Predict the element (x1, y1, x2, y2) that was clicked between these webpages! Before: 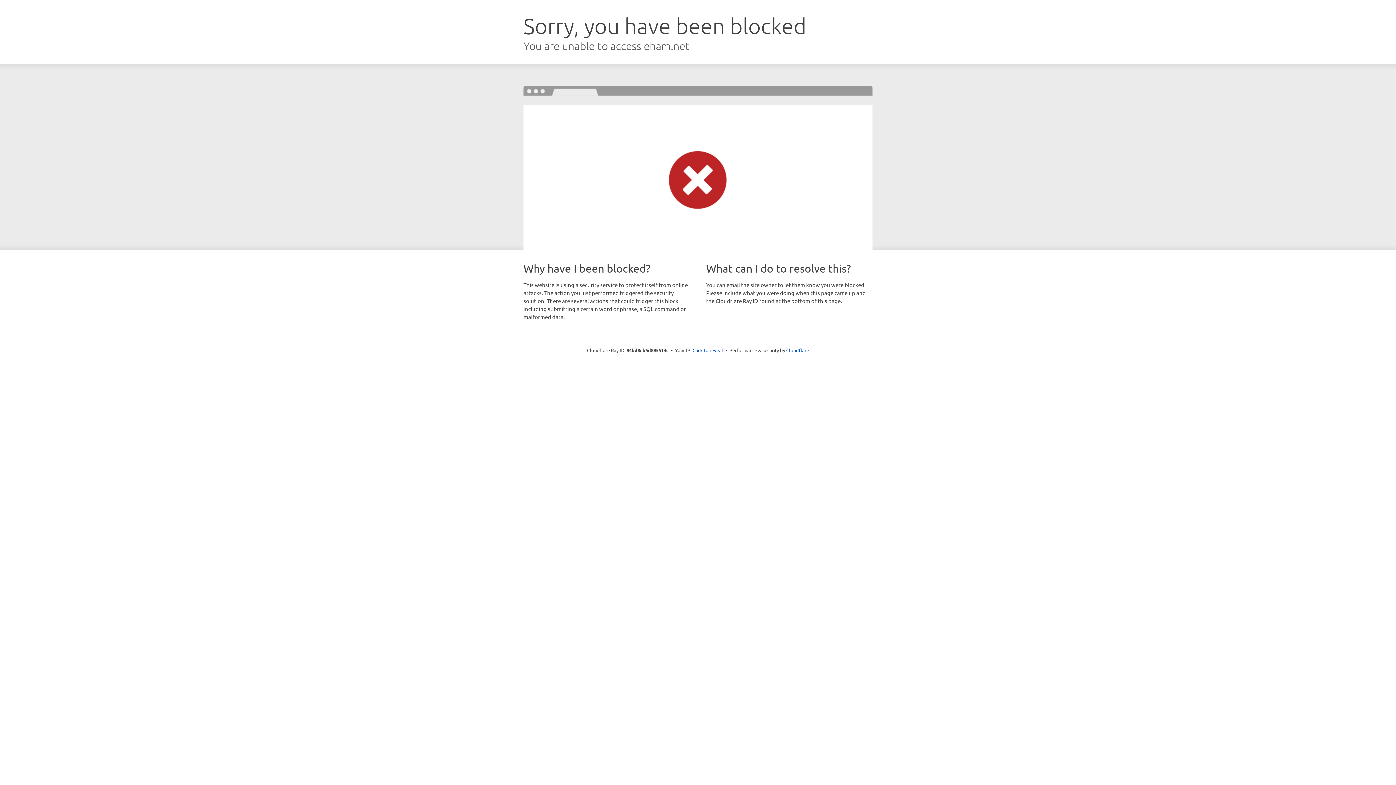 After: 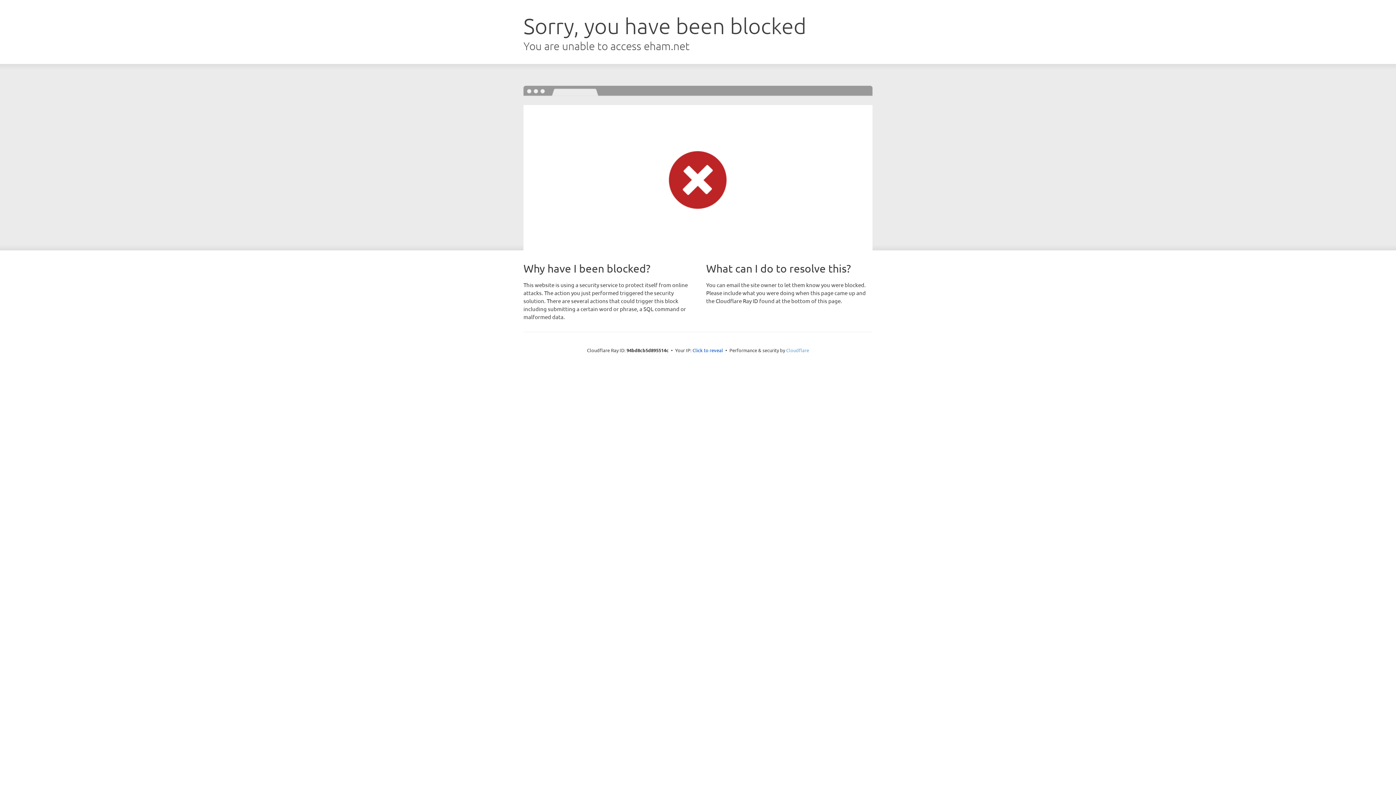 Action: bbox: (786, 347, 809, 353) label: Cloudflare